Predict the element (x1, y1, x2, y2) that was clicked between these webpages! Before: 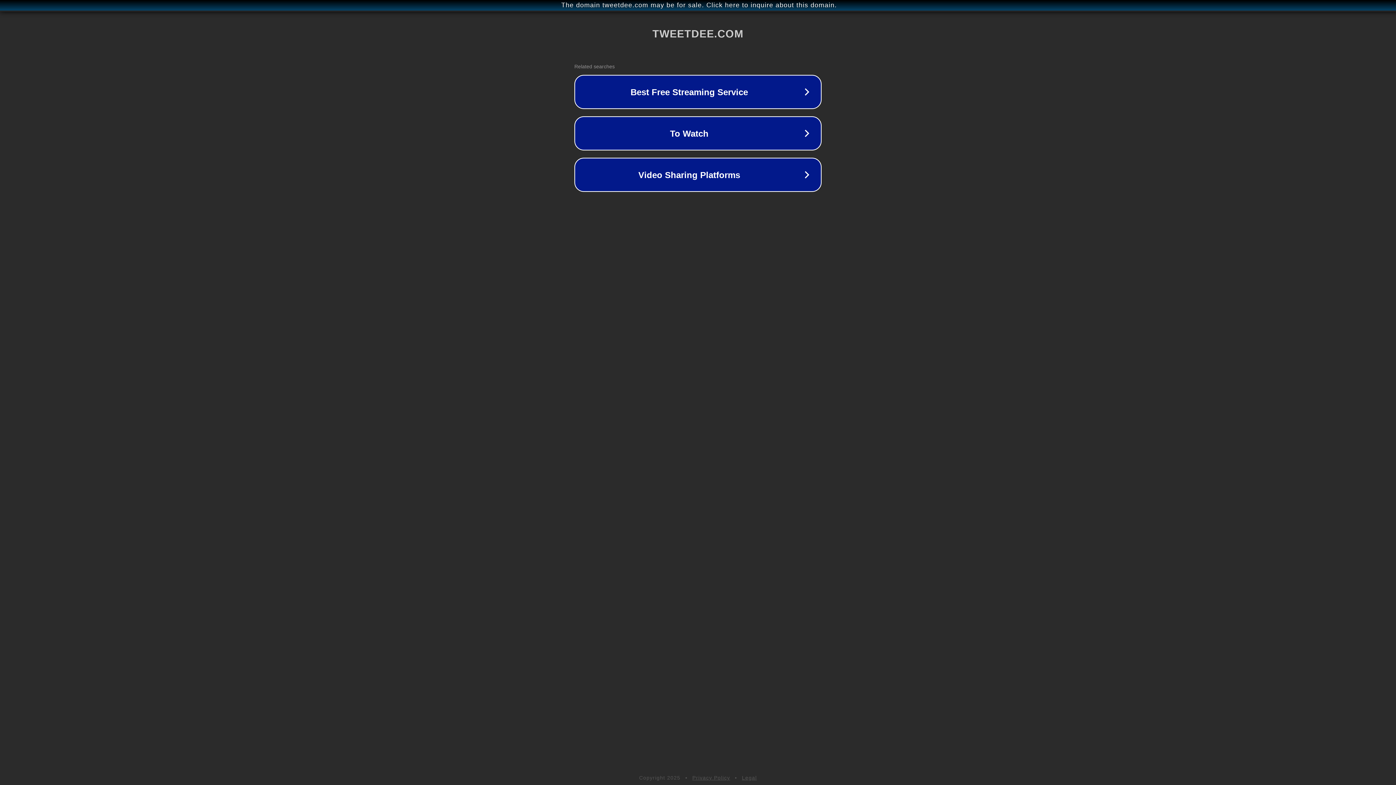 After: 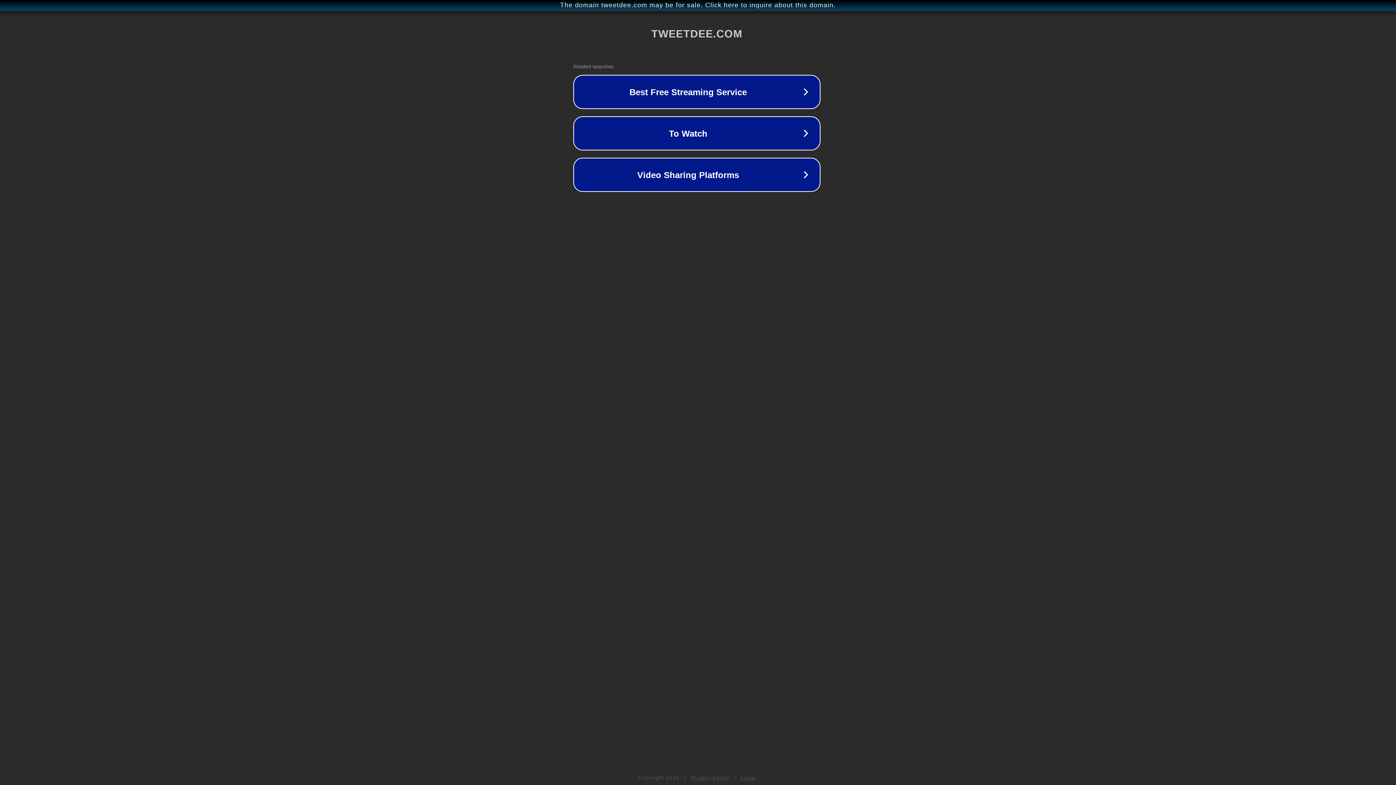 Action: label: The domain tweetdee.com may be for sale. Click here to inquire about this domain. bbox: (1, 1, 1397, 9)